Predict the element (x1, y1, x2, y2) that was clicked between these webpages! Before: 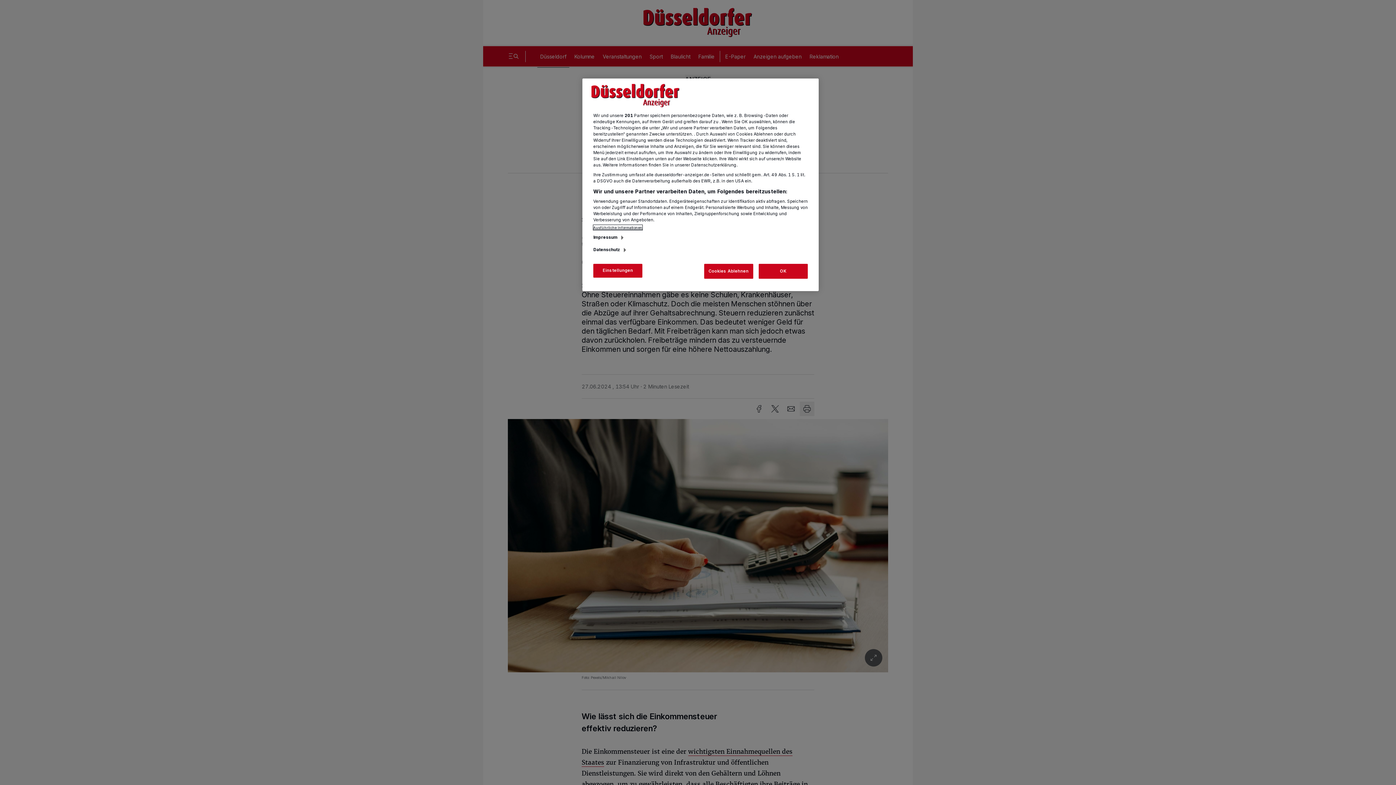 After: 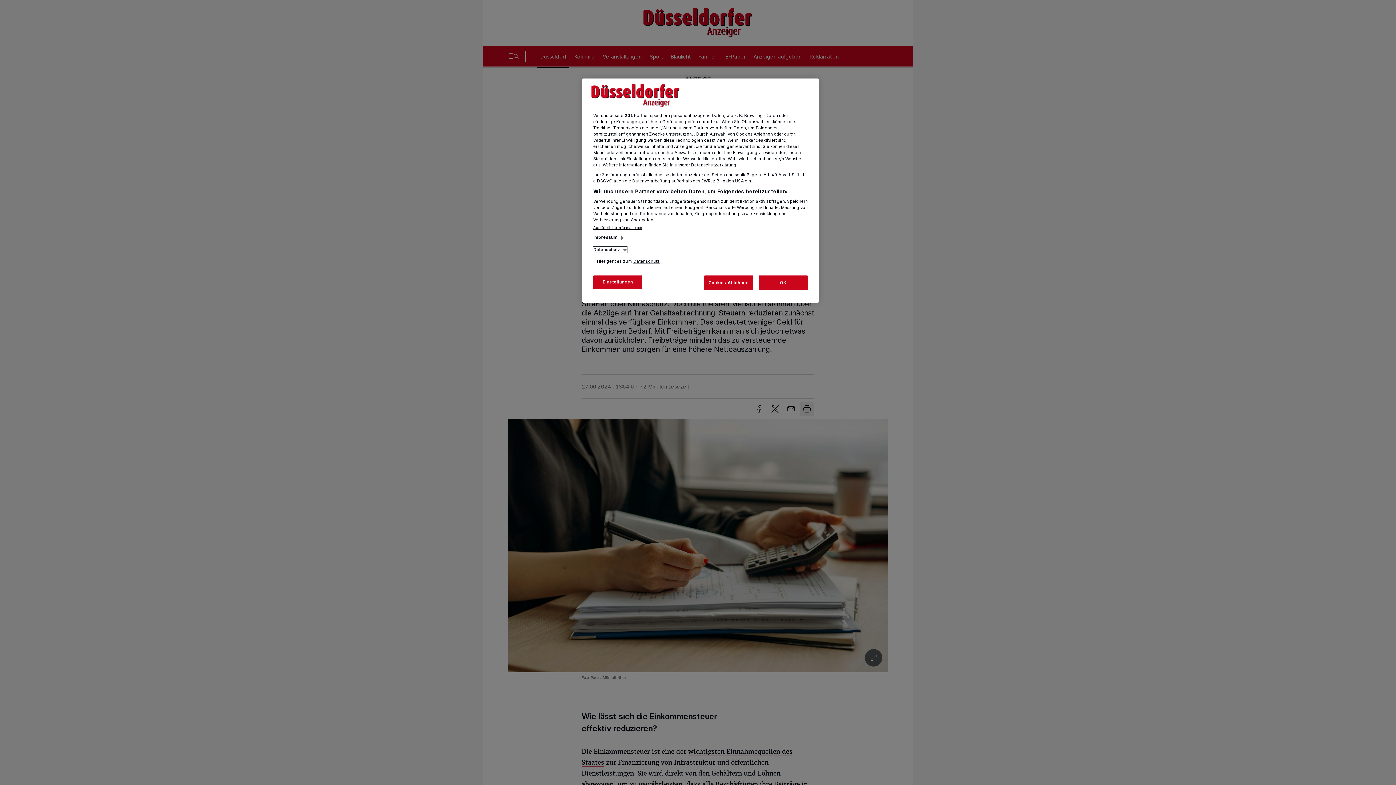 Action: label: Datenschutz bbox: (593, 246, 627, 252)